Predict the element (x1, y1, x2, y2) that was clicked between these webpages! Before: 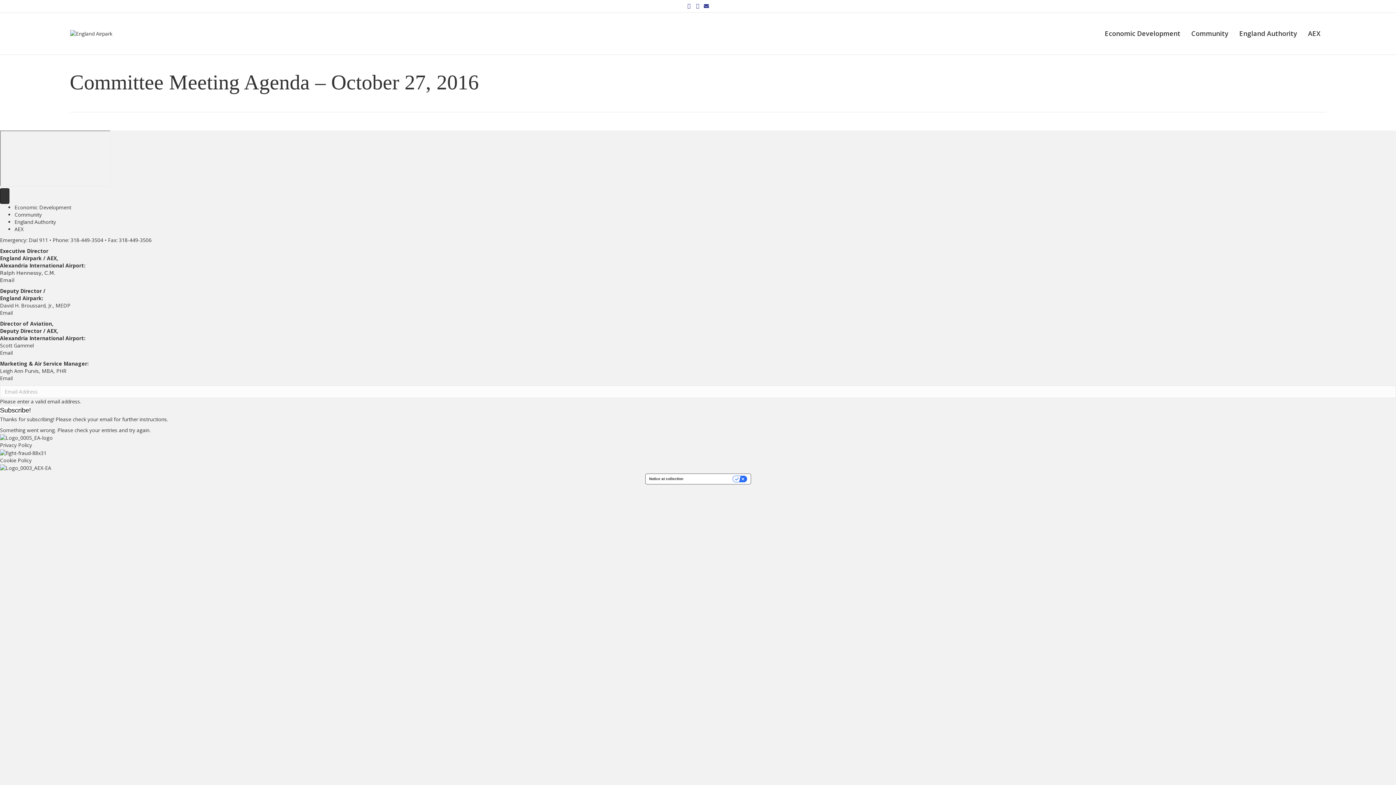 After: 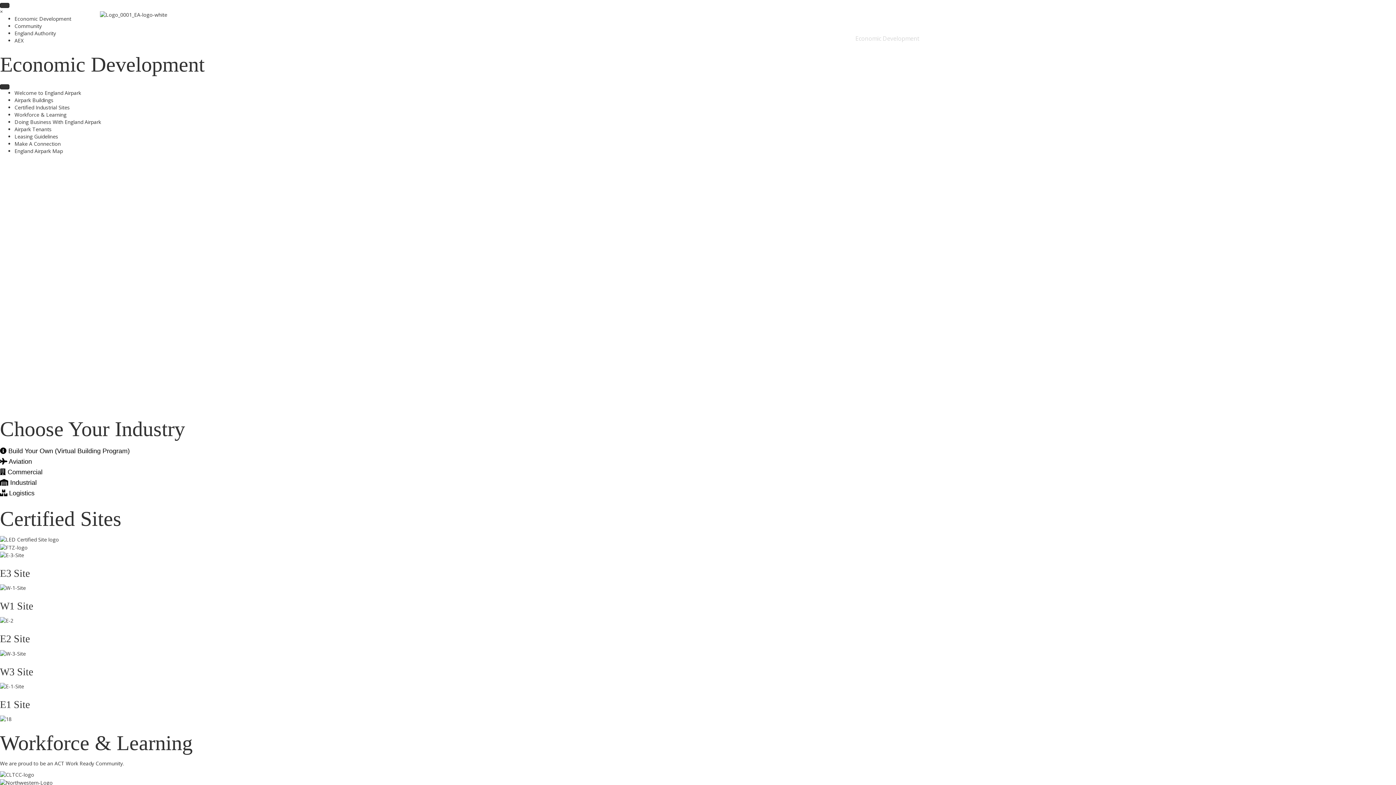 Action: label: Economic Development bbox: (14, 204, 71, 210)